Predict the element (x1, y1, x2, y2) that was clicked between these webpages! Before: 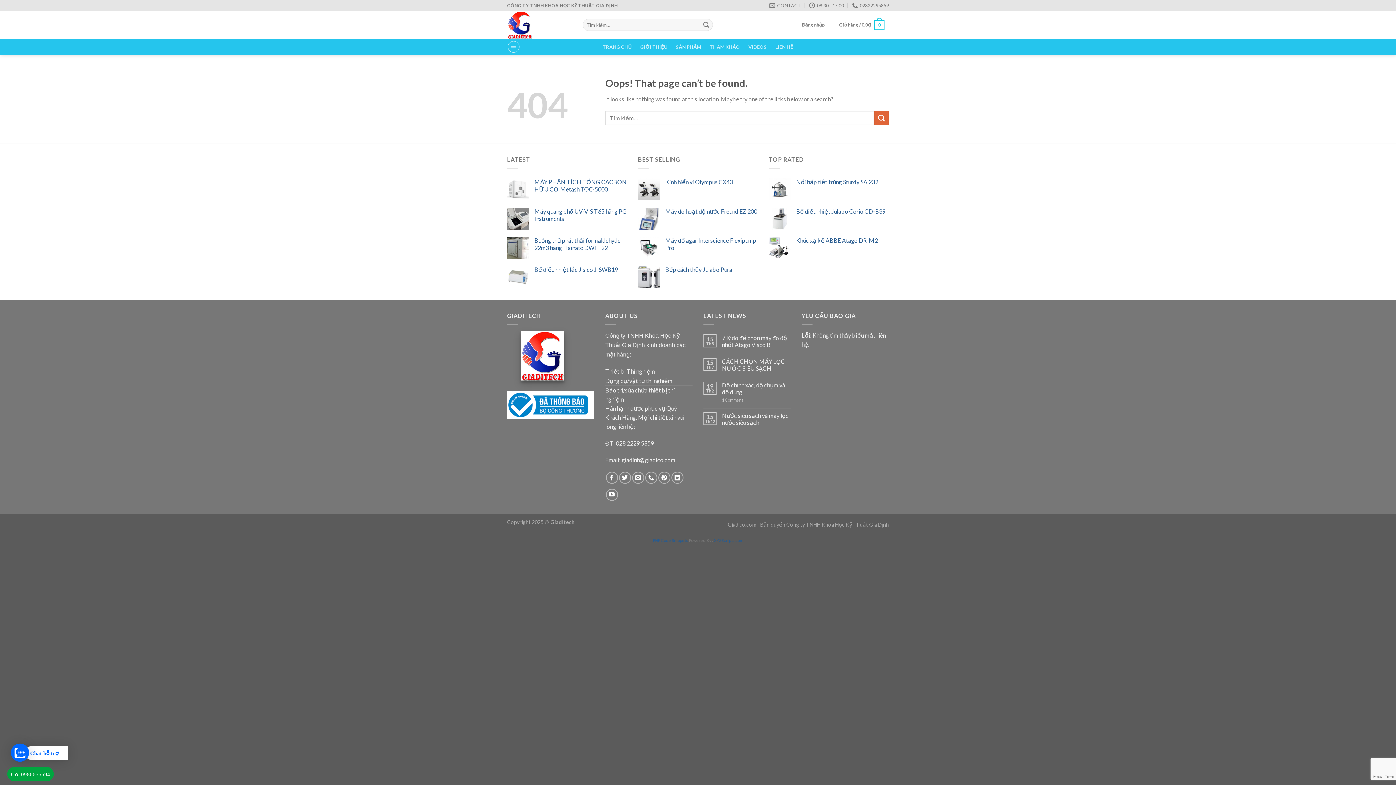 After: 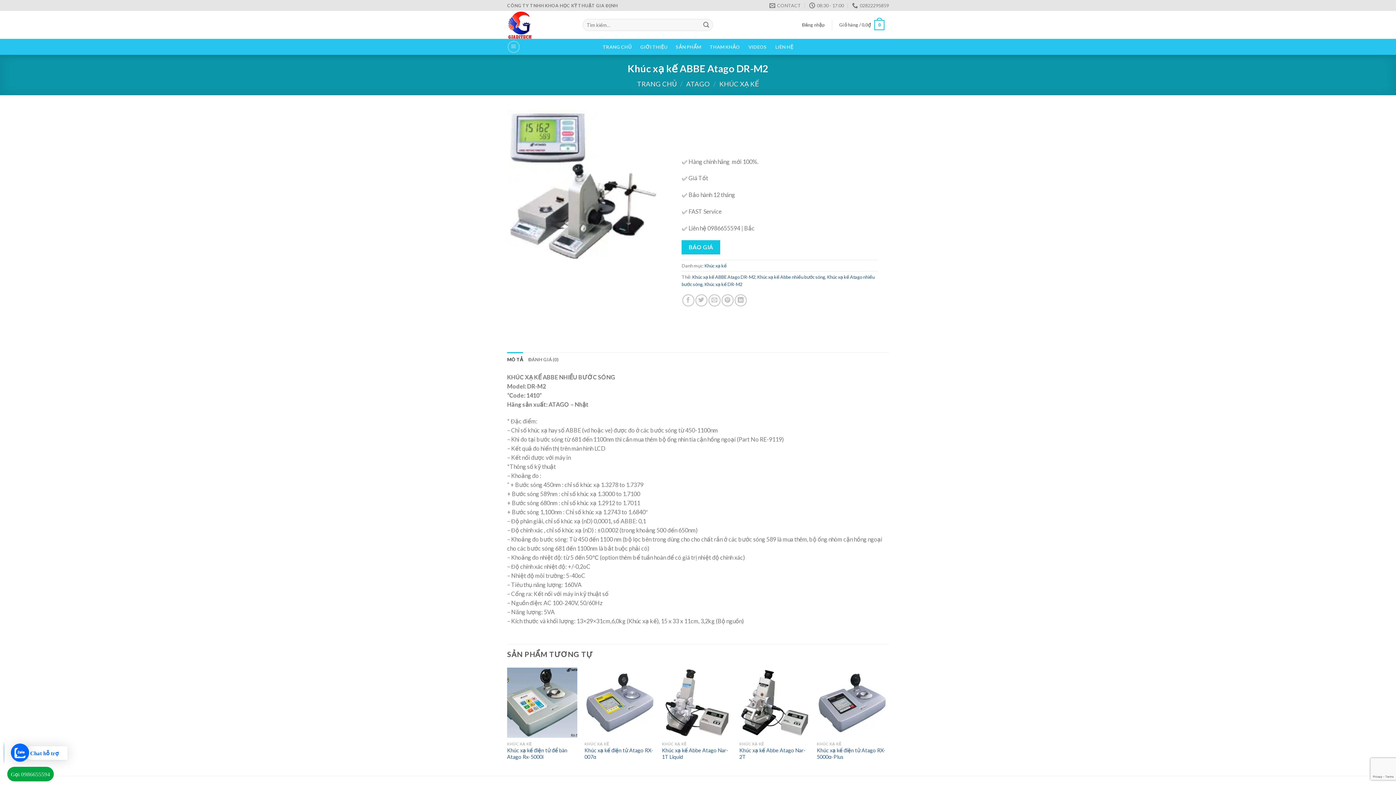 Action: bbox: (796, 236, 889, 244) label: Khúc xạ kế ABBE Atago DR-M2